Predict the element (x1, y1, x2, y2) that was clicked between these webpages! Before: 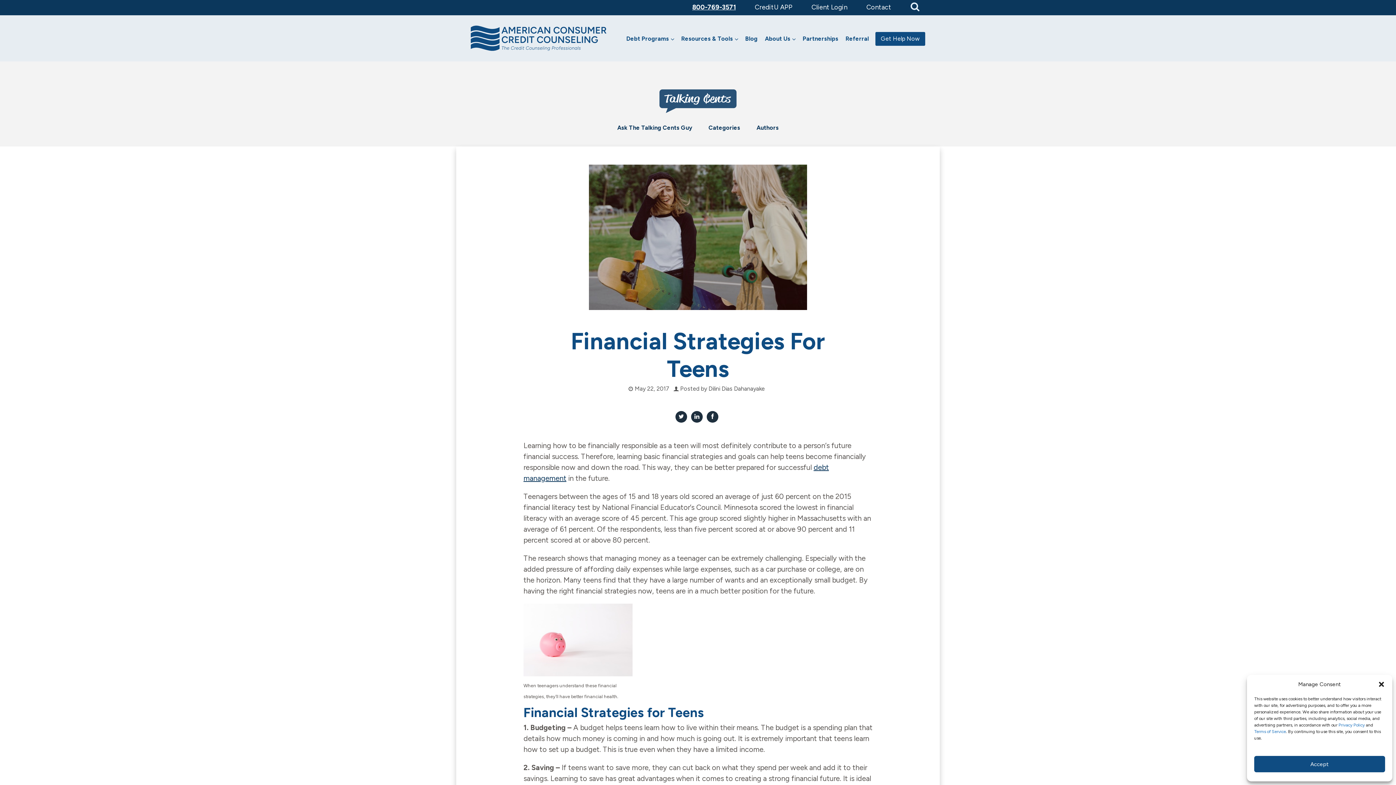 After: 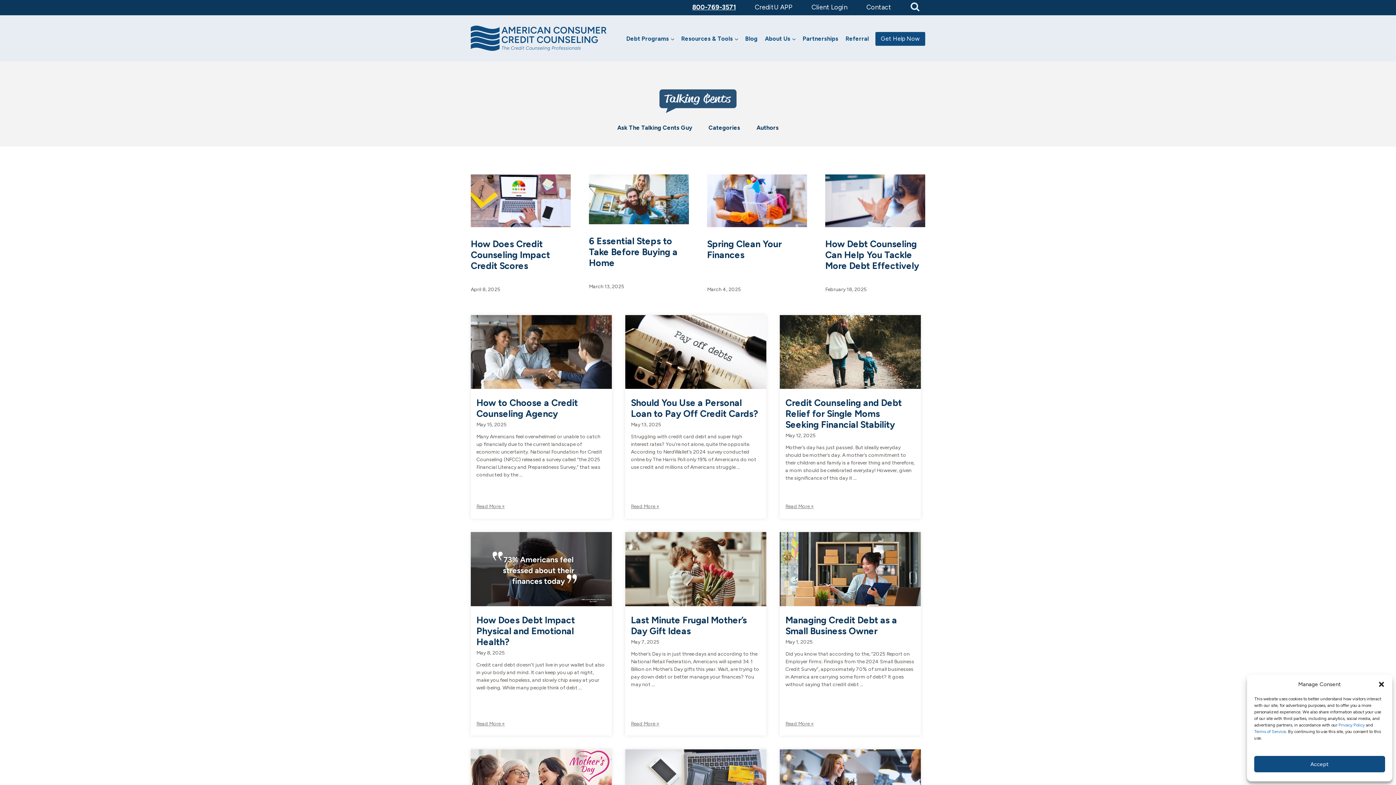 Action: bbox: (659, 89, 736, 113)